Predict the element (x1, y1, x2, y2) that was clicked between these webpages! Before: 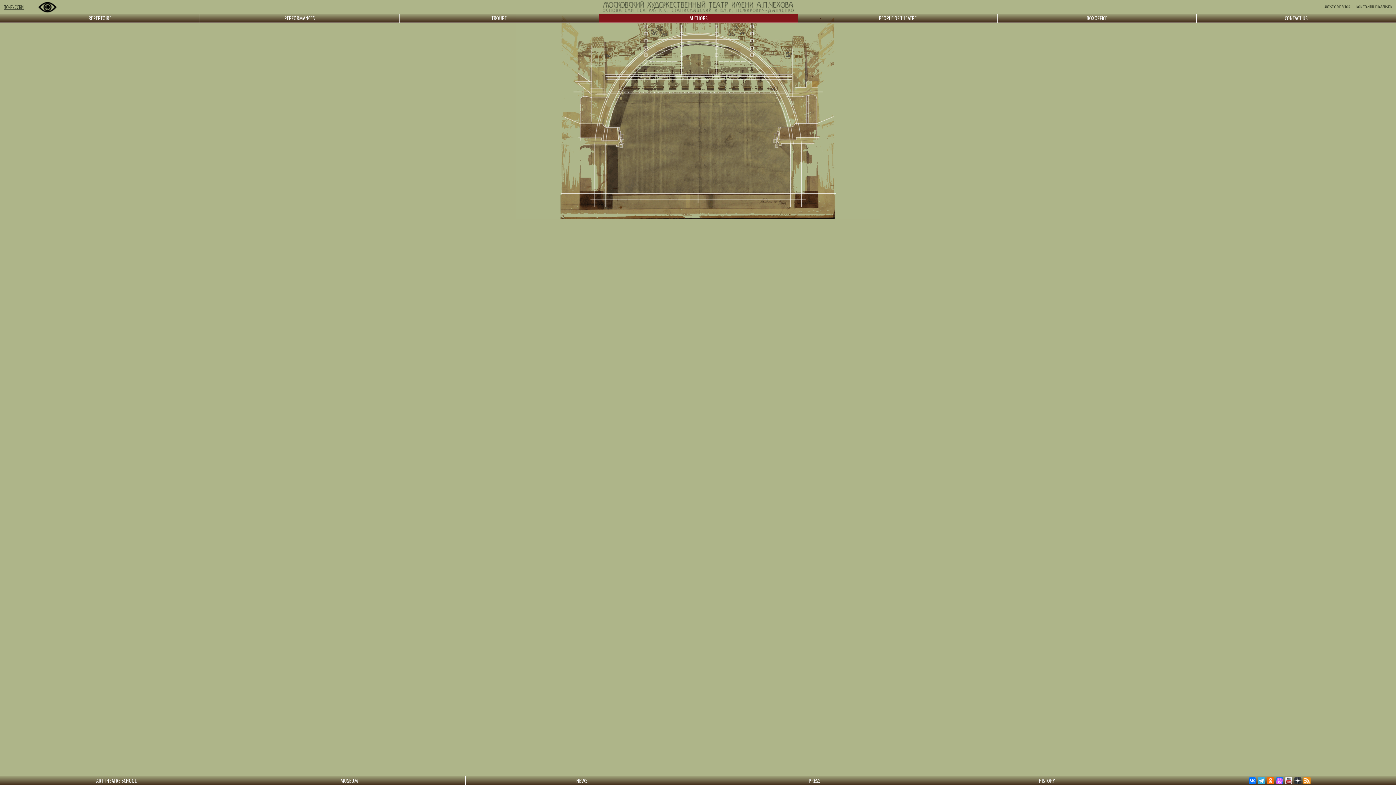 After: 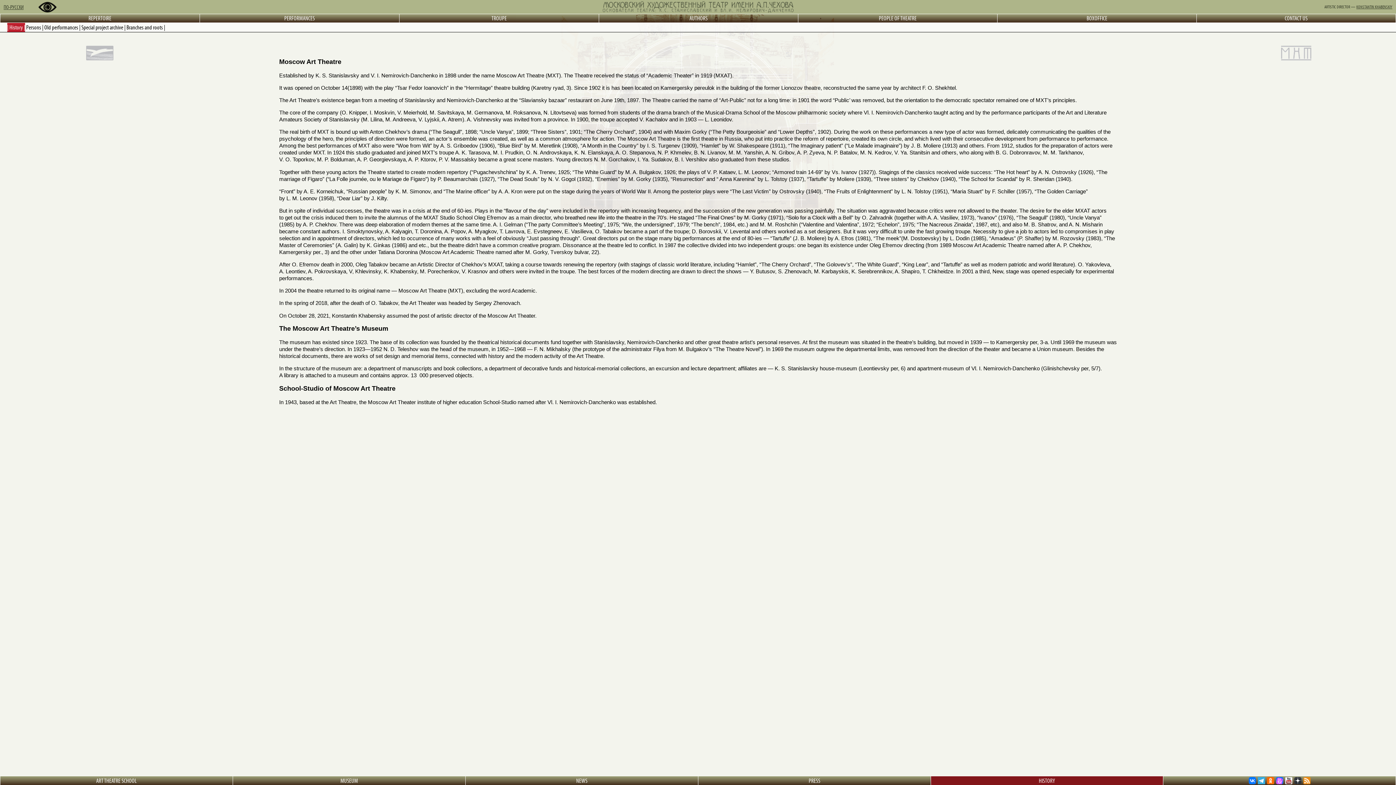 Action: label: HISTORY bbox: (1039, 777, 1055, 784)